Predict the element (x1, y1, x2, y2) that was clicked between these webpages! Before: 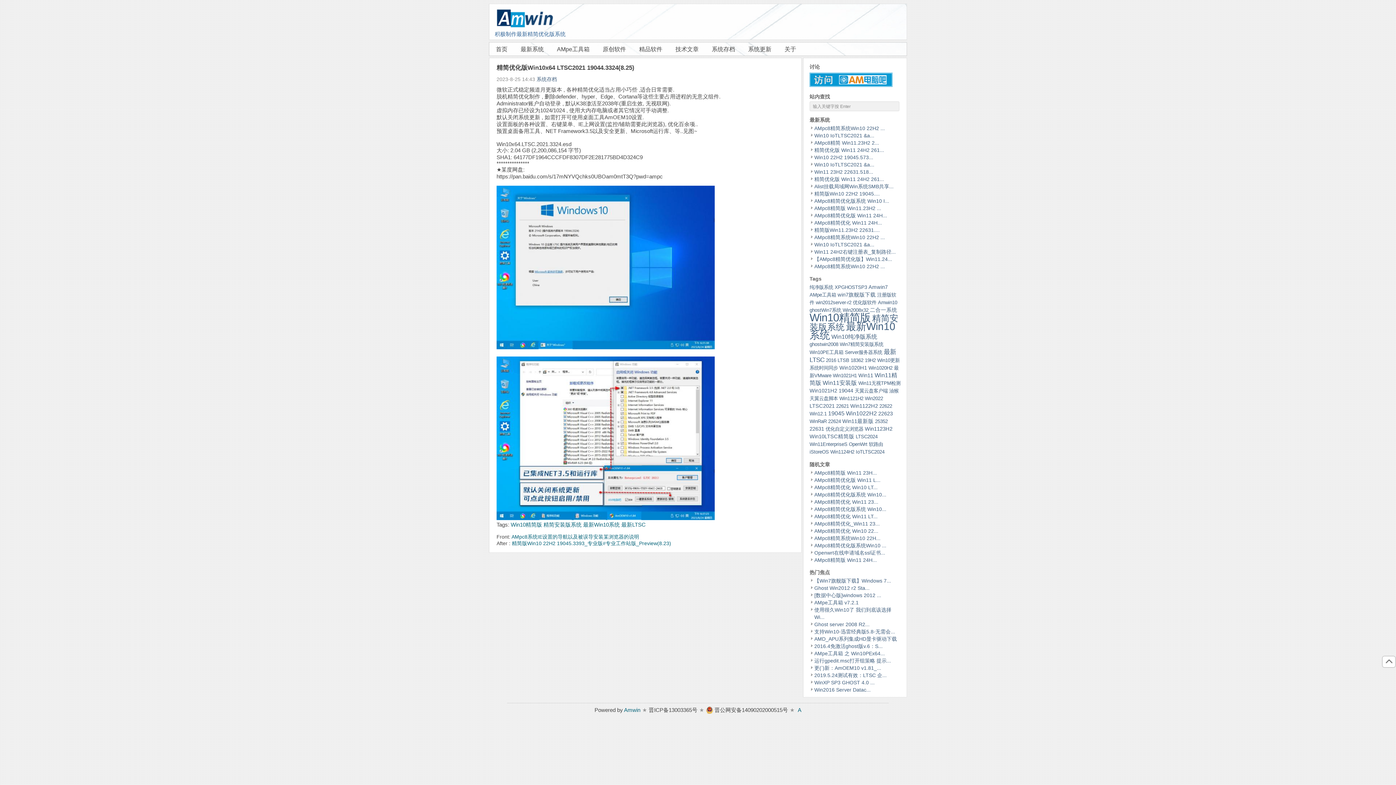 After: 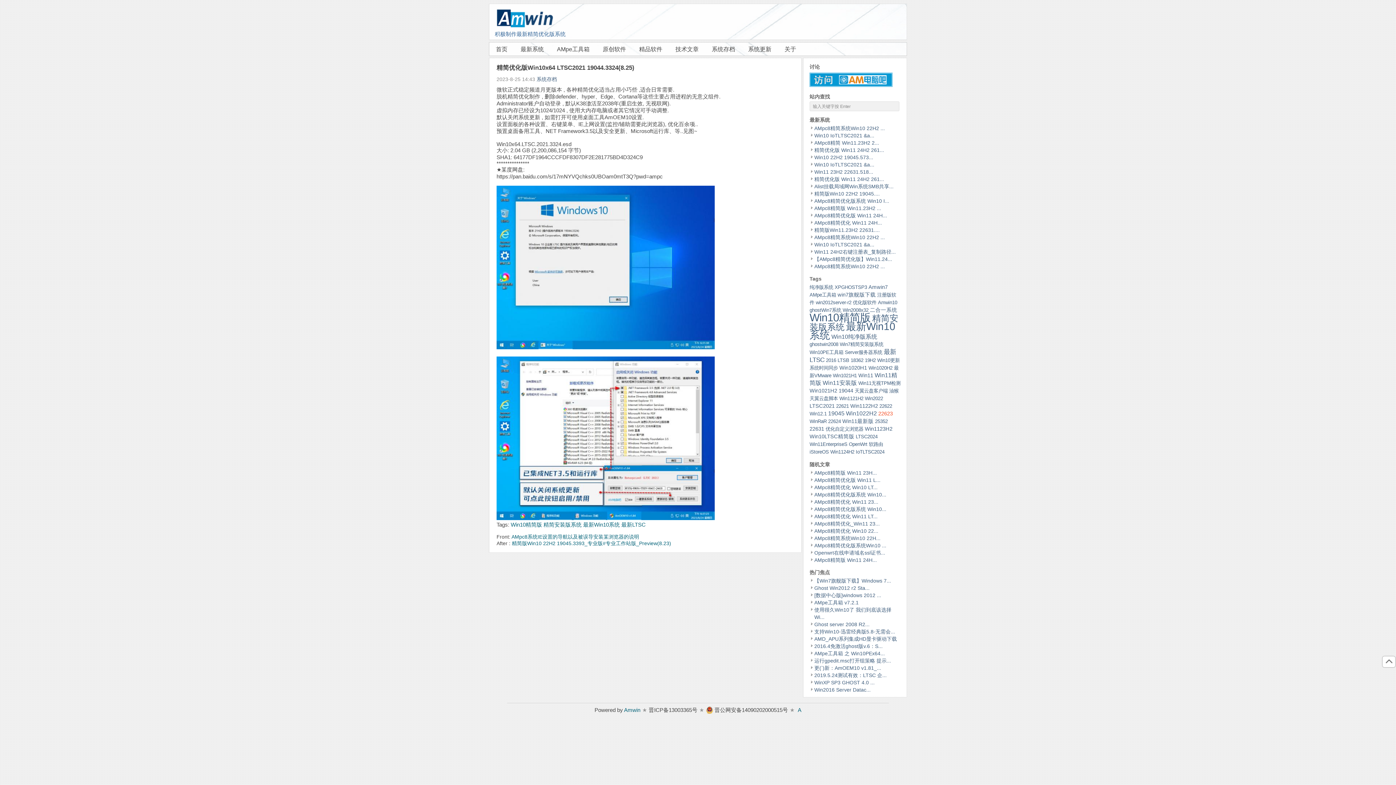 Action: bbox: (878, 410, 893, 416) label: 22623